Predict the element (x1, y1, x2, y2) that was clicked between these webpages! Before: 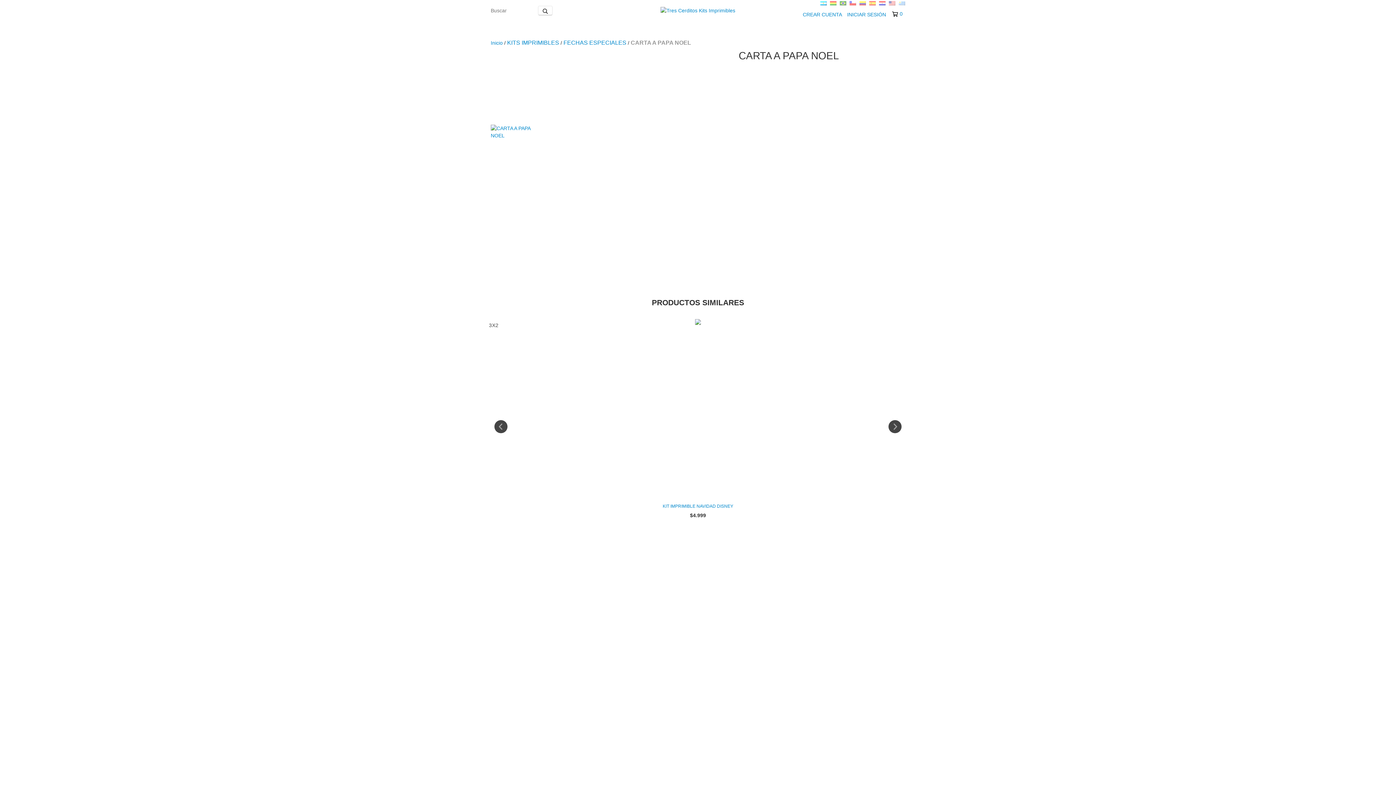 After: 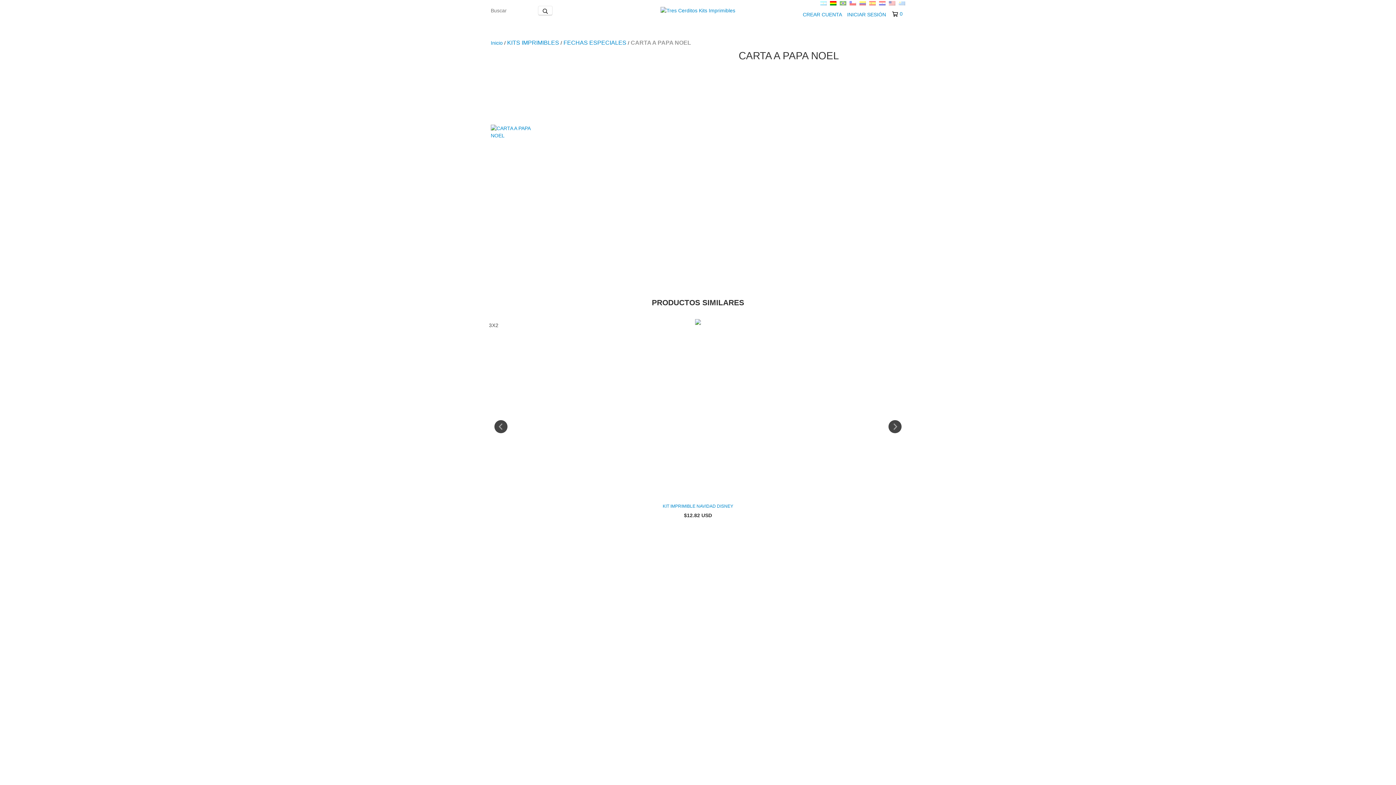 Action: bbox: (830, 0, 838, 6) label:  